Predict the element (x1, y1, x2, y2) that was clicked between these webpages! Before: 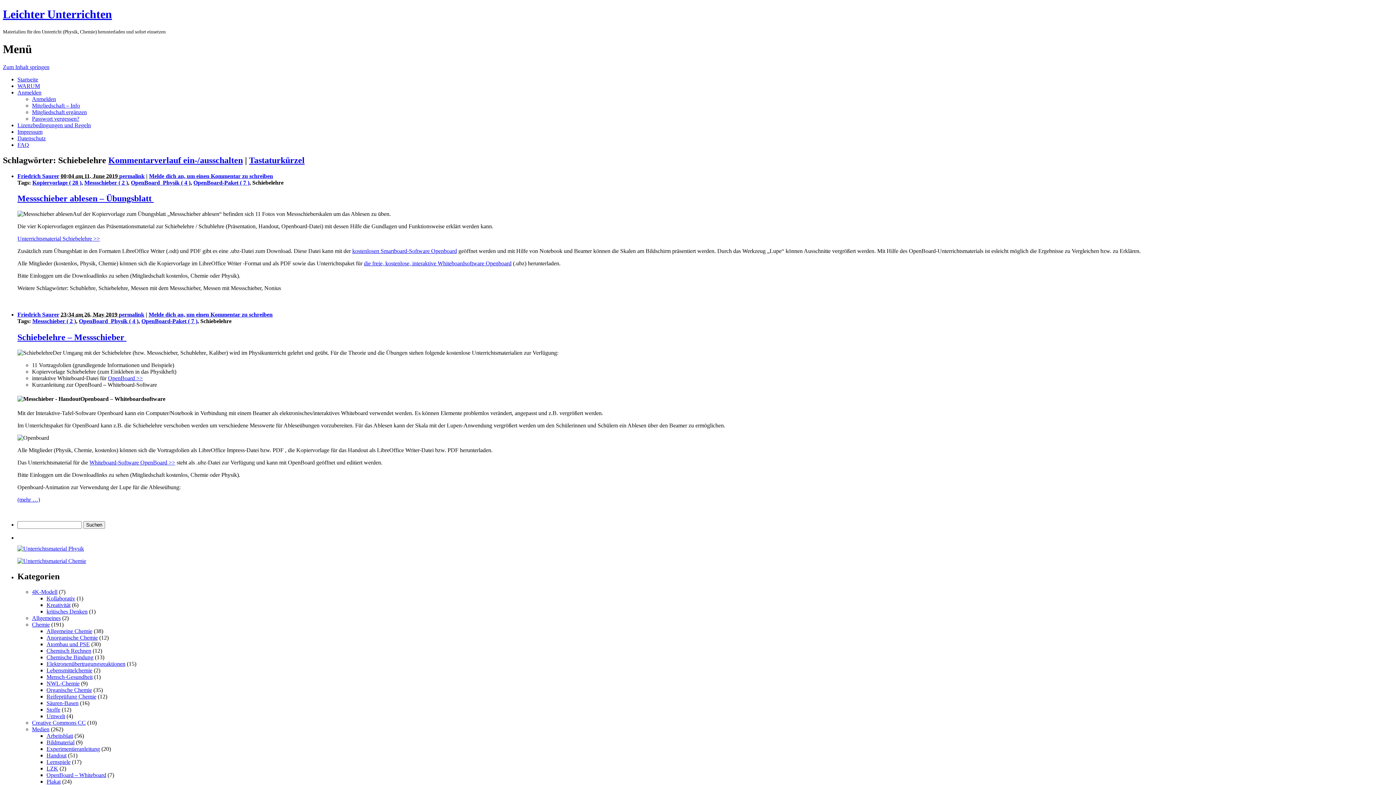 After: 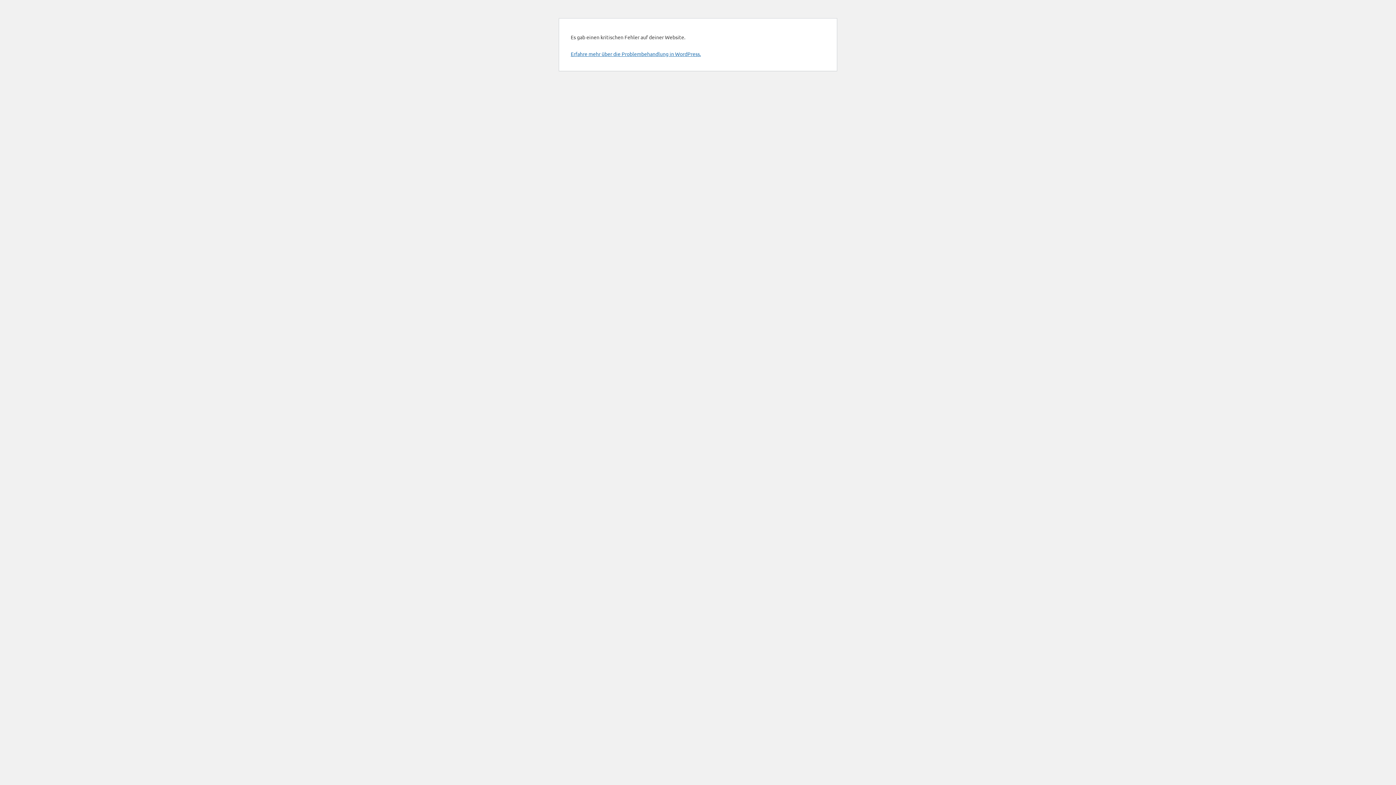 Action: bbox: (46, 661, 125, 667) label: Elektronenübertragungsreaktionen